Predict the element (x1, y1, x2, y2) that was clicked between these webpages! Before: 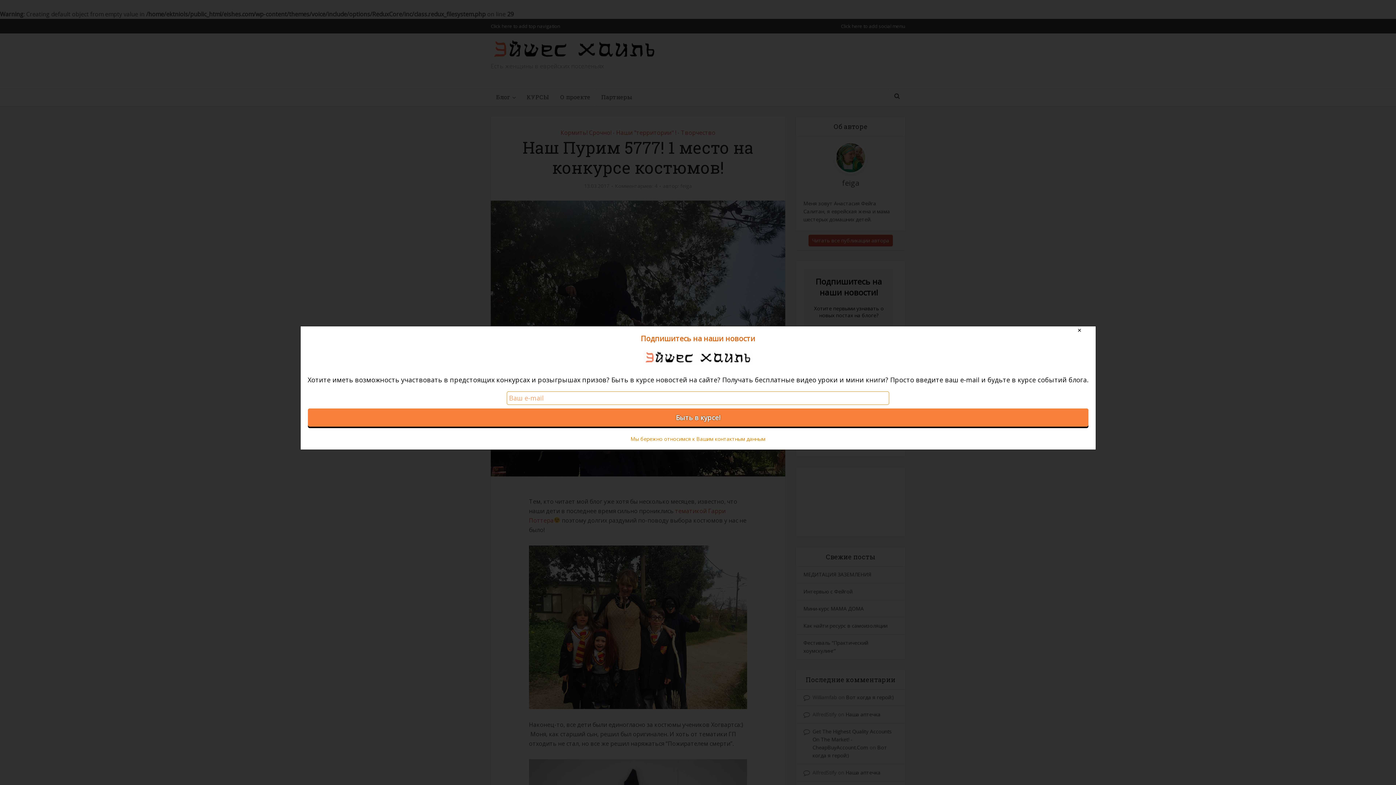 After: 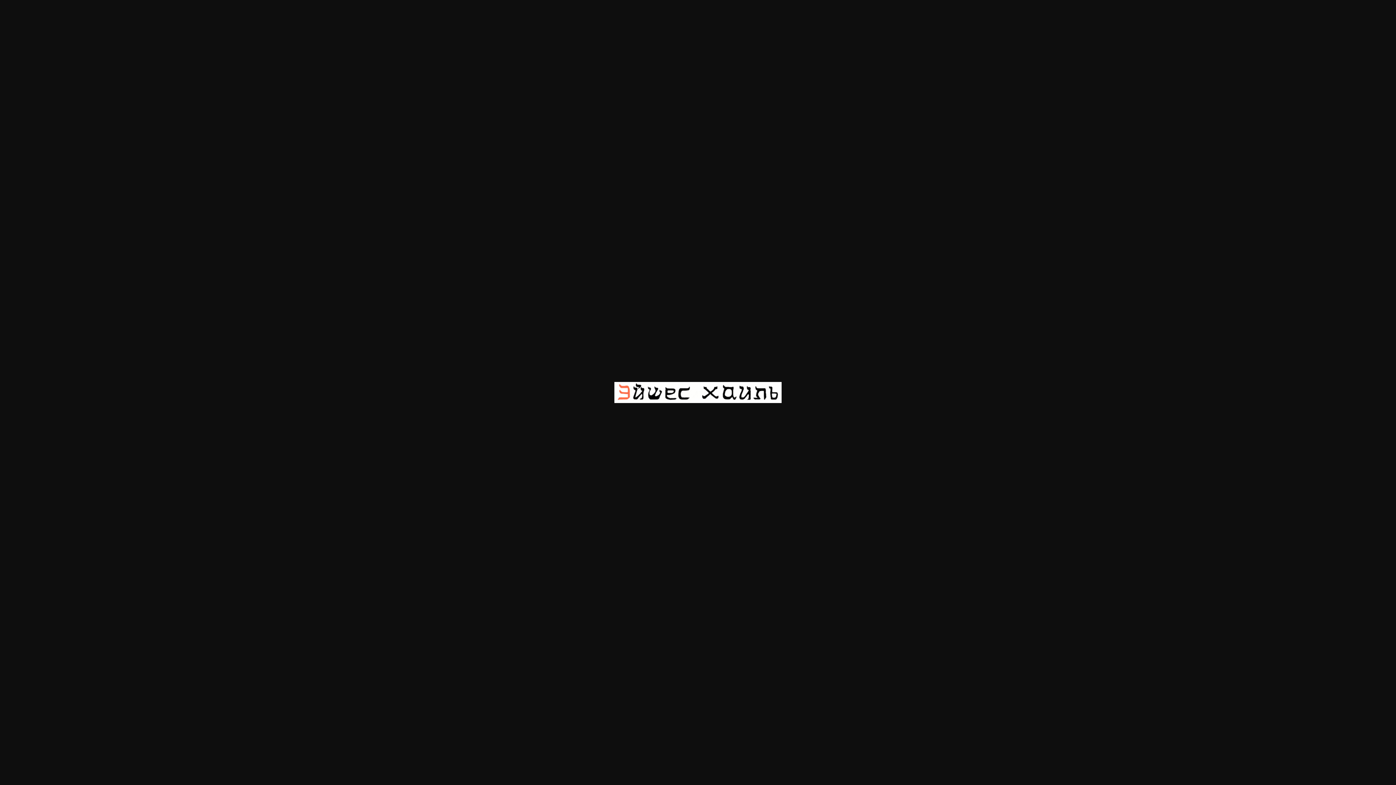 Action: bbox: (307, 350, 1088, 364)